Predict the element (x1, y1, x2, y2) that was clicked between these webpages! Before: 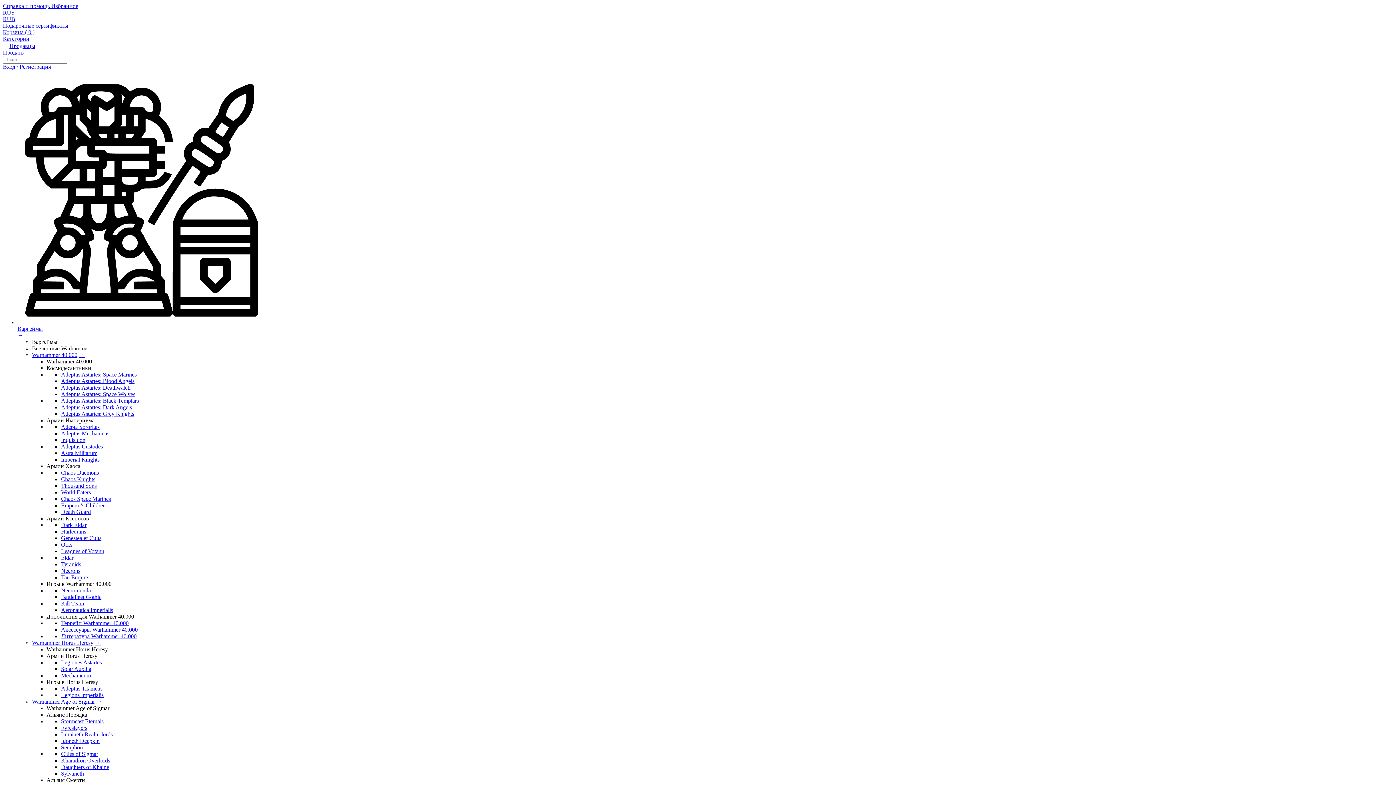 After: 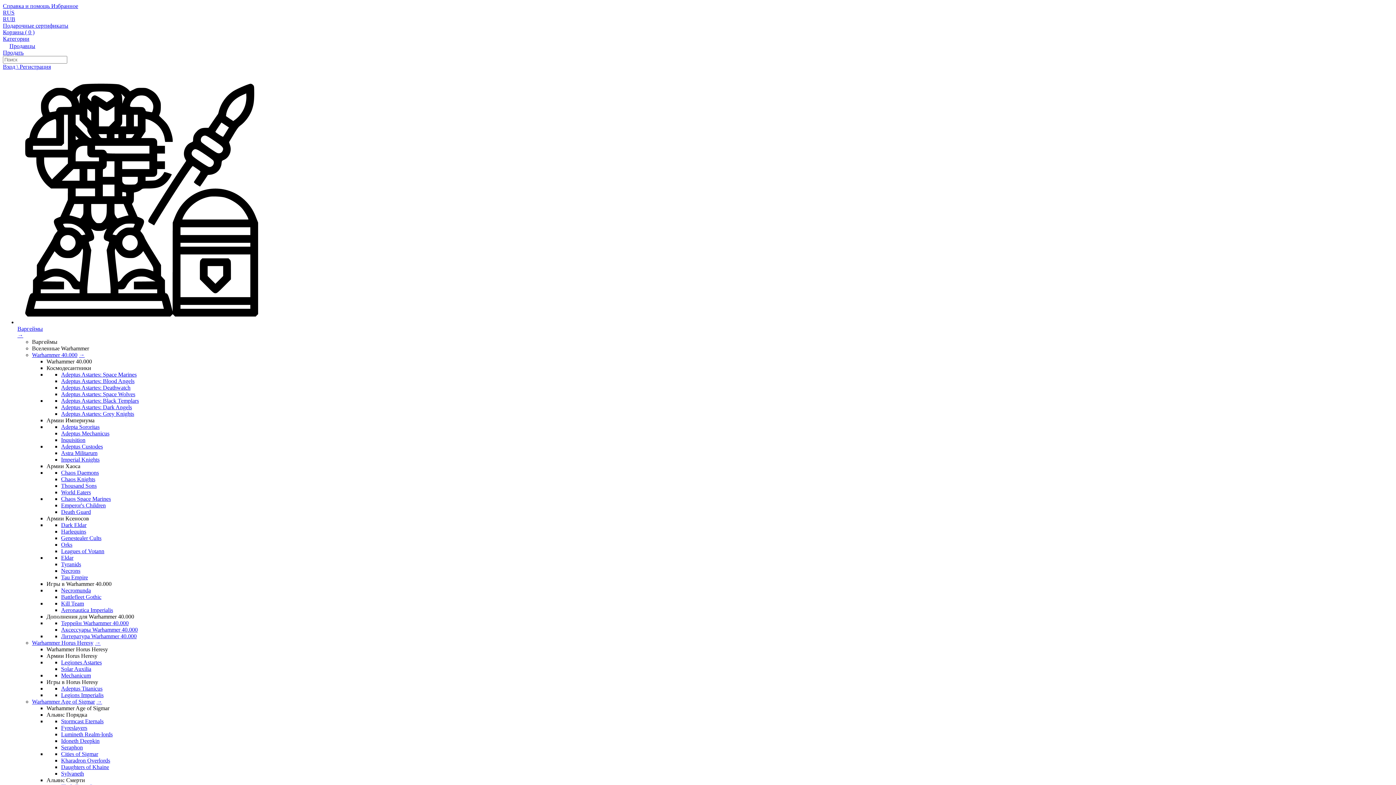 Action: label: Necrons bbox: (61, 567, 80, 574)